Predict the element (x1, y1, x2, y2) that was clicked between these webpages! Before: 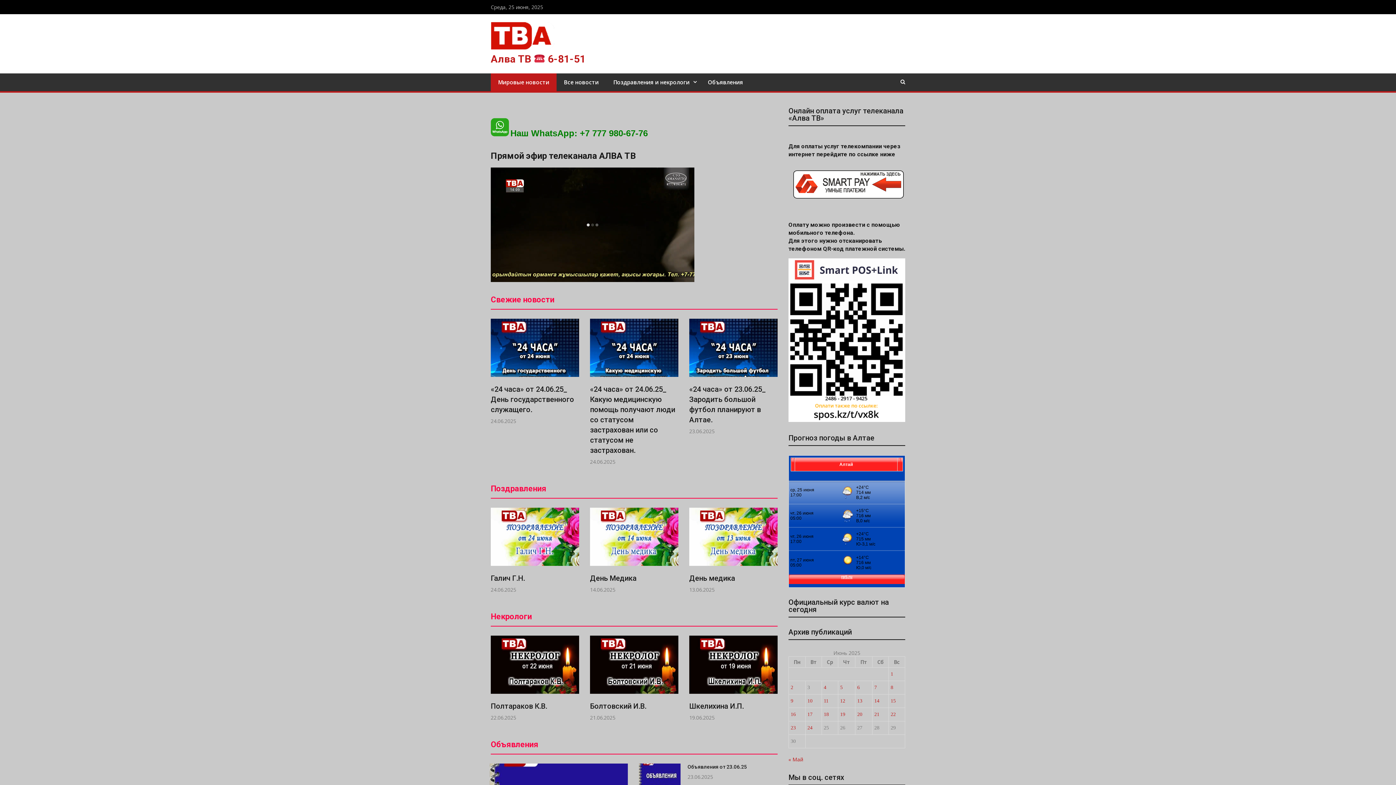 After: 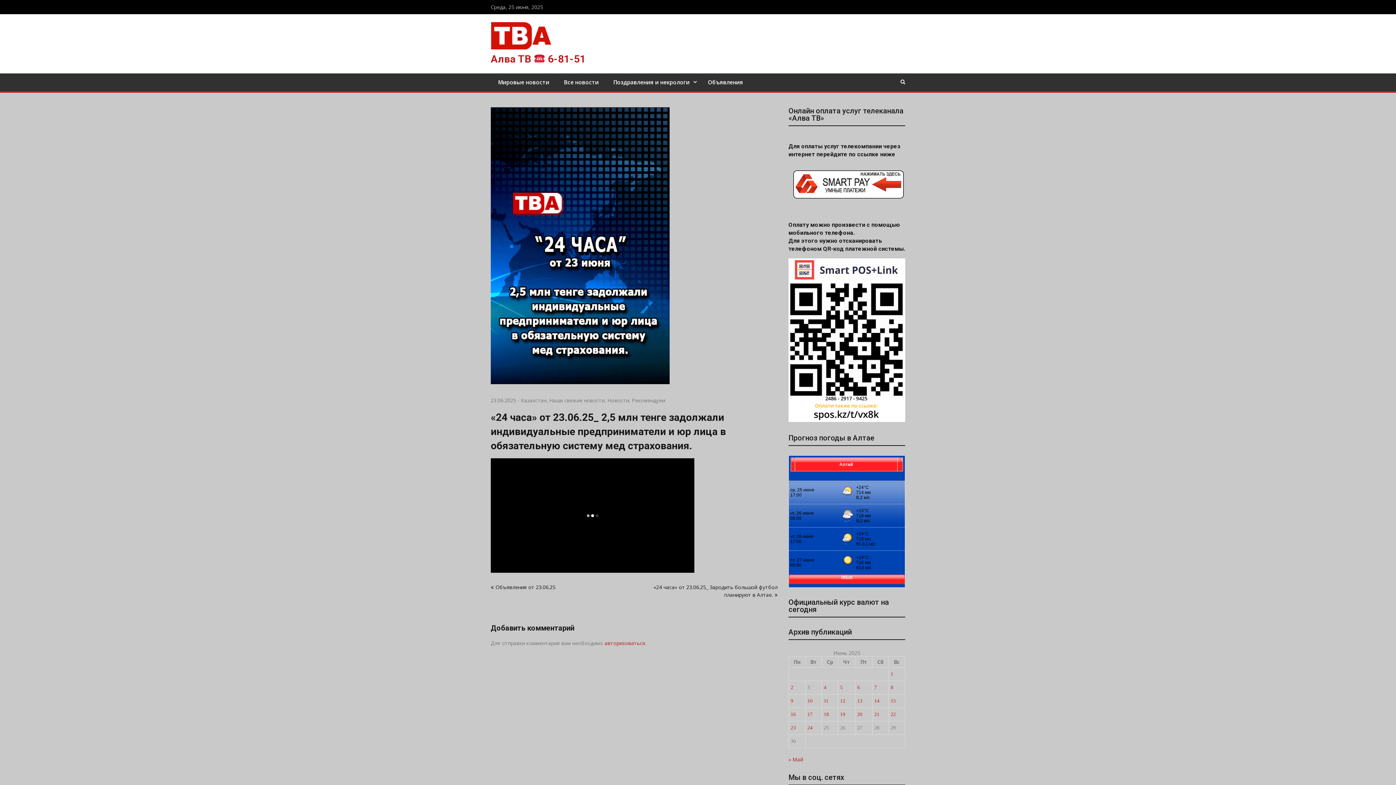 Action: bbox: (590, 385, 678, 454) label: «24 часа» от 23.06.25_ 2,5 млн тенге задолжали индивидуальные предприниматели и юр лица в обязательную систему мед страхования.